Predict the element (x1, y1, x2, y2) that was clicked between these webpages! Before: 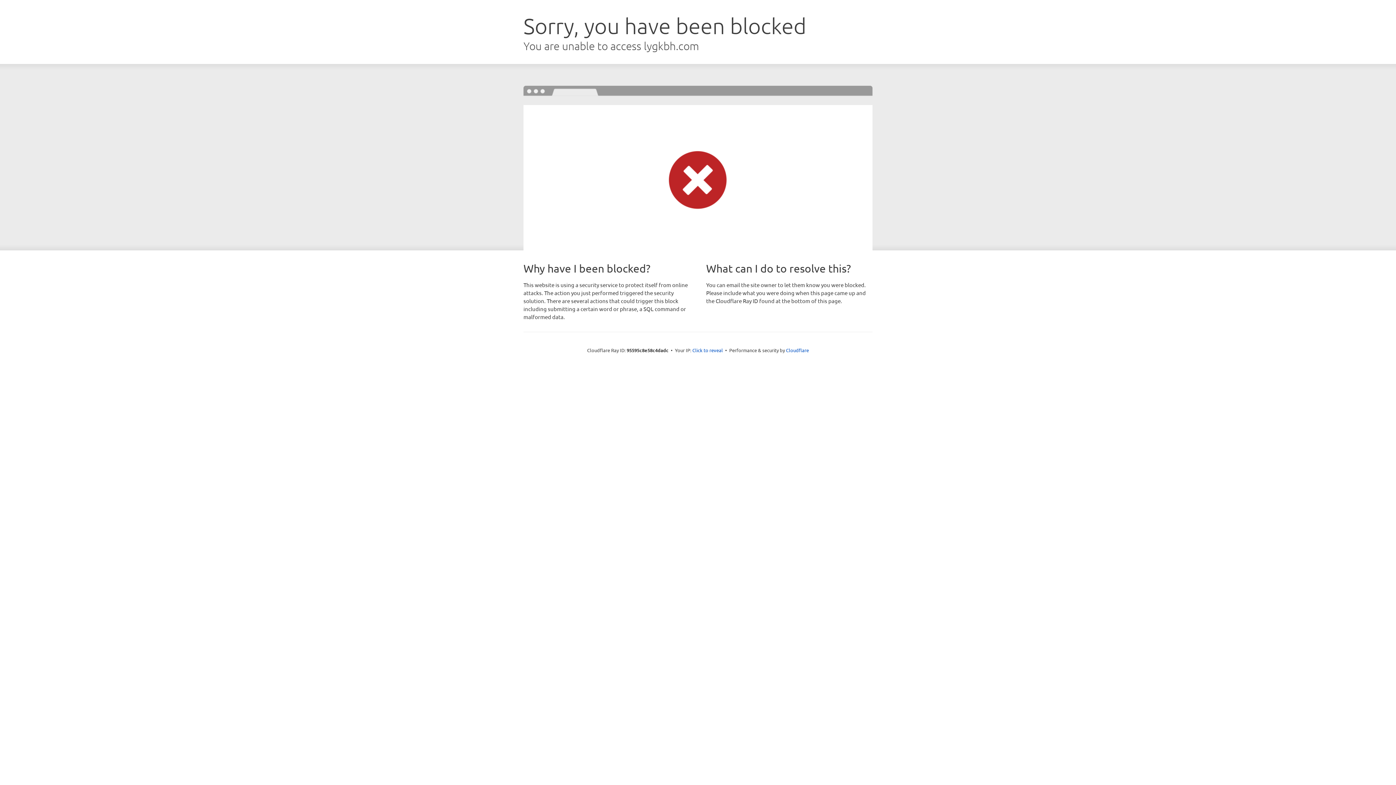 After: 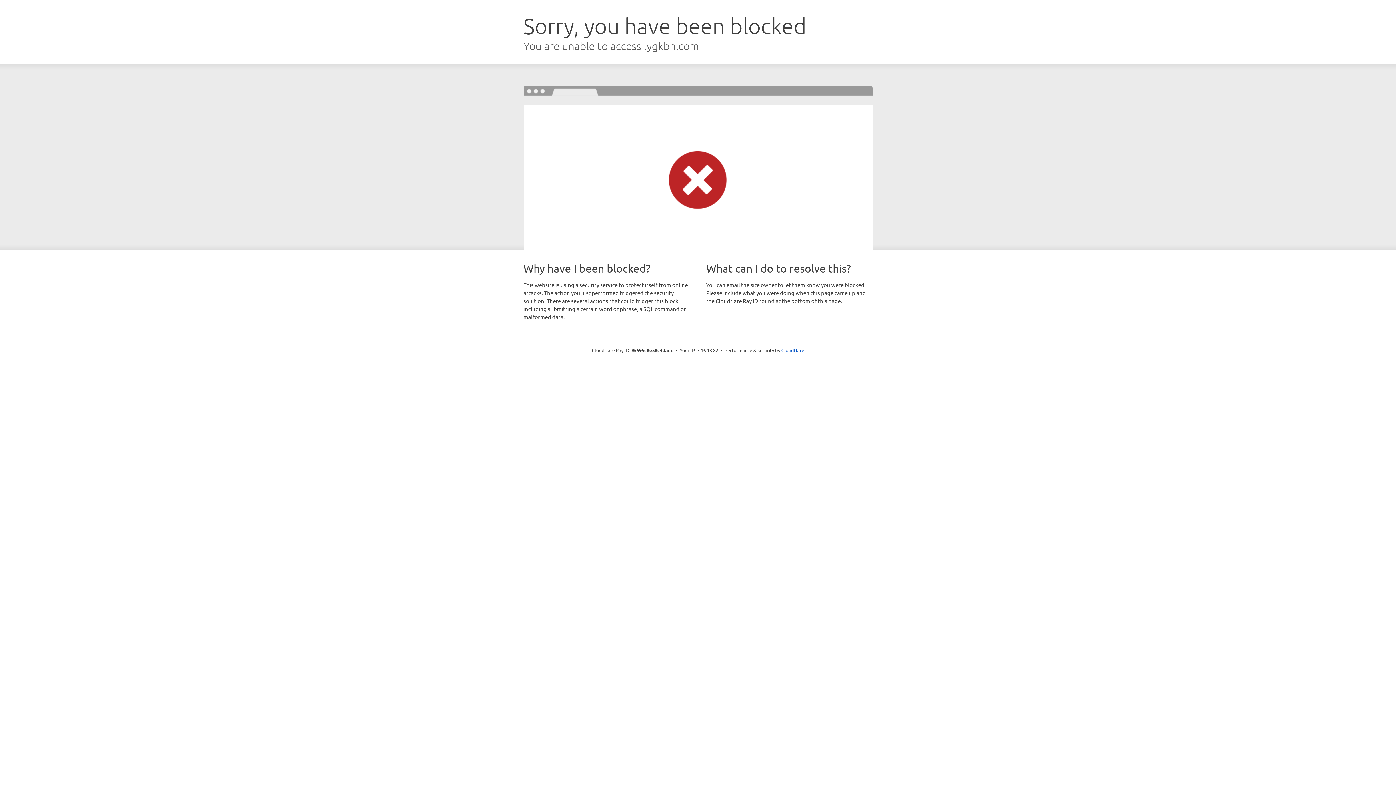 Action: bbox: (692, 346, 723, 353) label: Click to reveal